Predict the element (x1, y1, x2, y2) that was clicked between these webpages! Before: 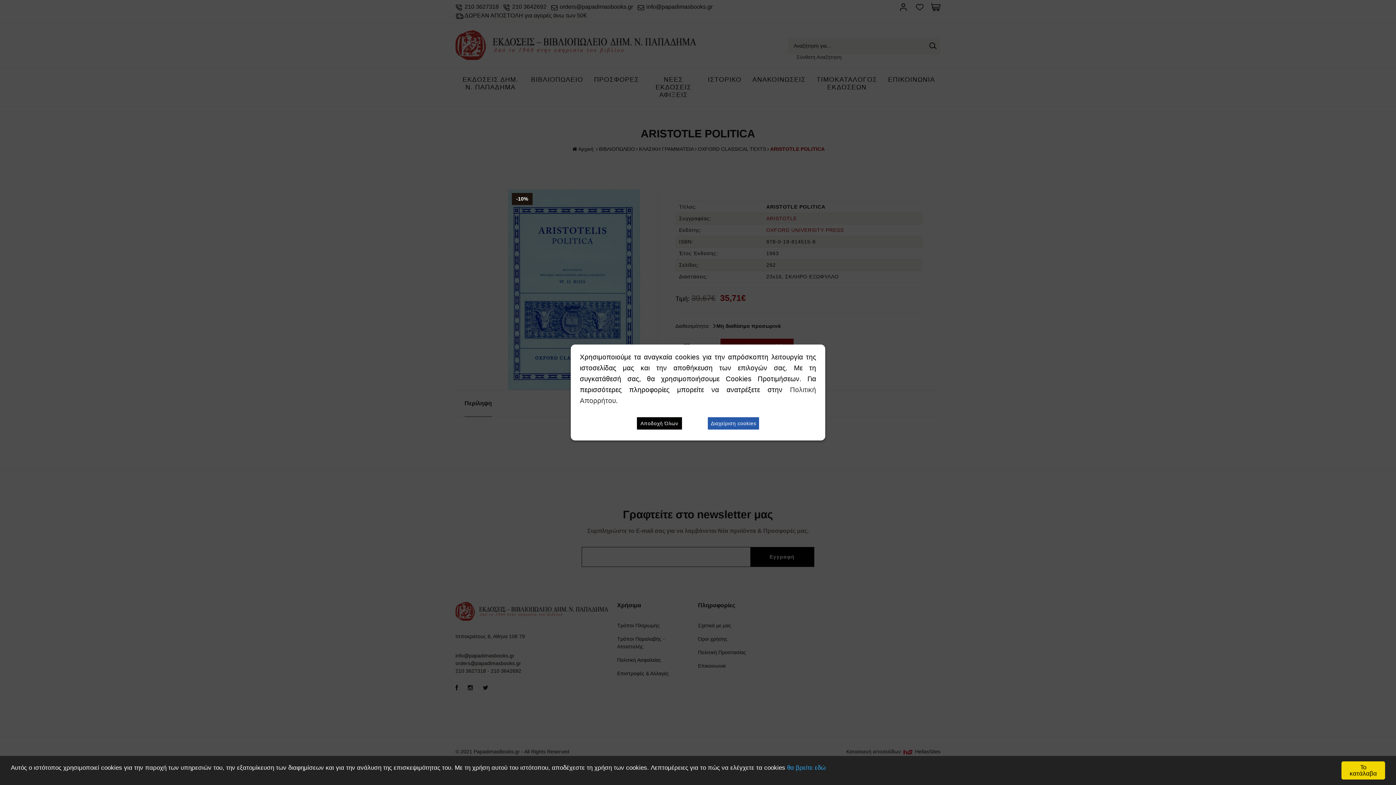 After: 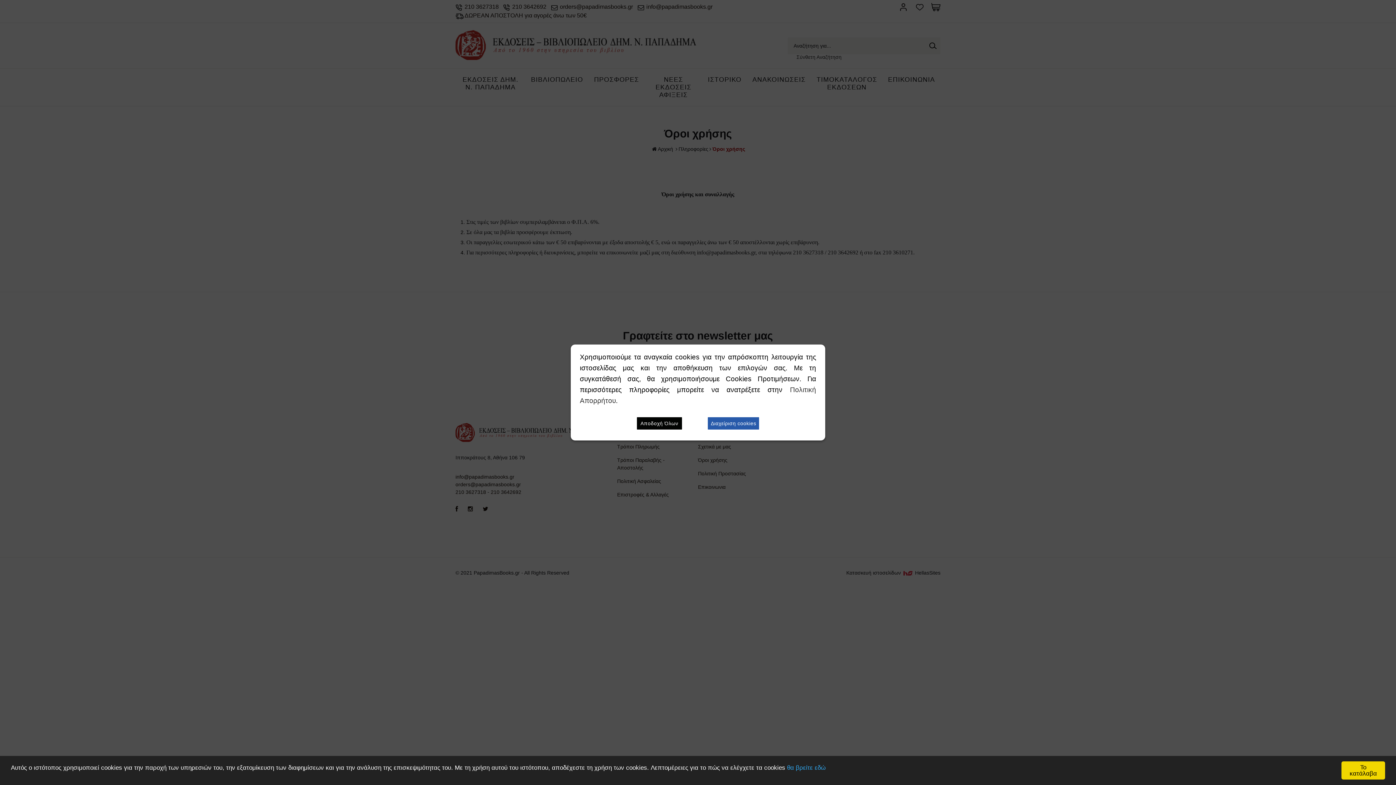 Action: label: θα βρείτε εδώ bbox: (787, 764, 825, 771)